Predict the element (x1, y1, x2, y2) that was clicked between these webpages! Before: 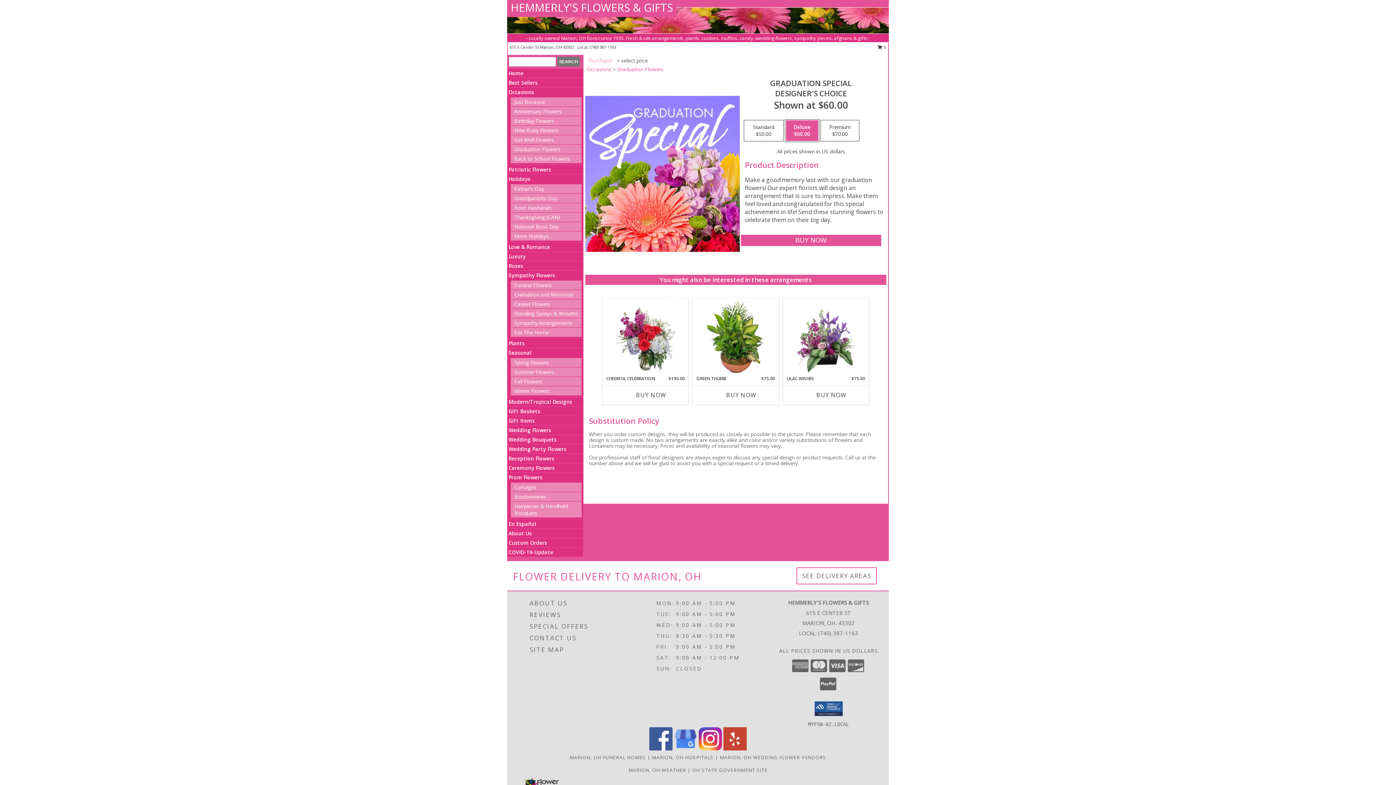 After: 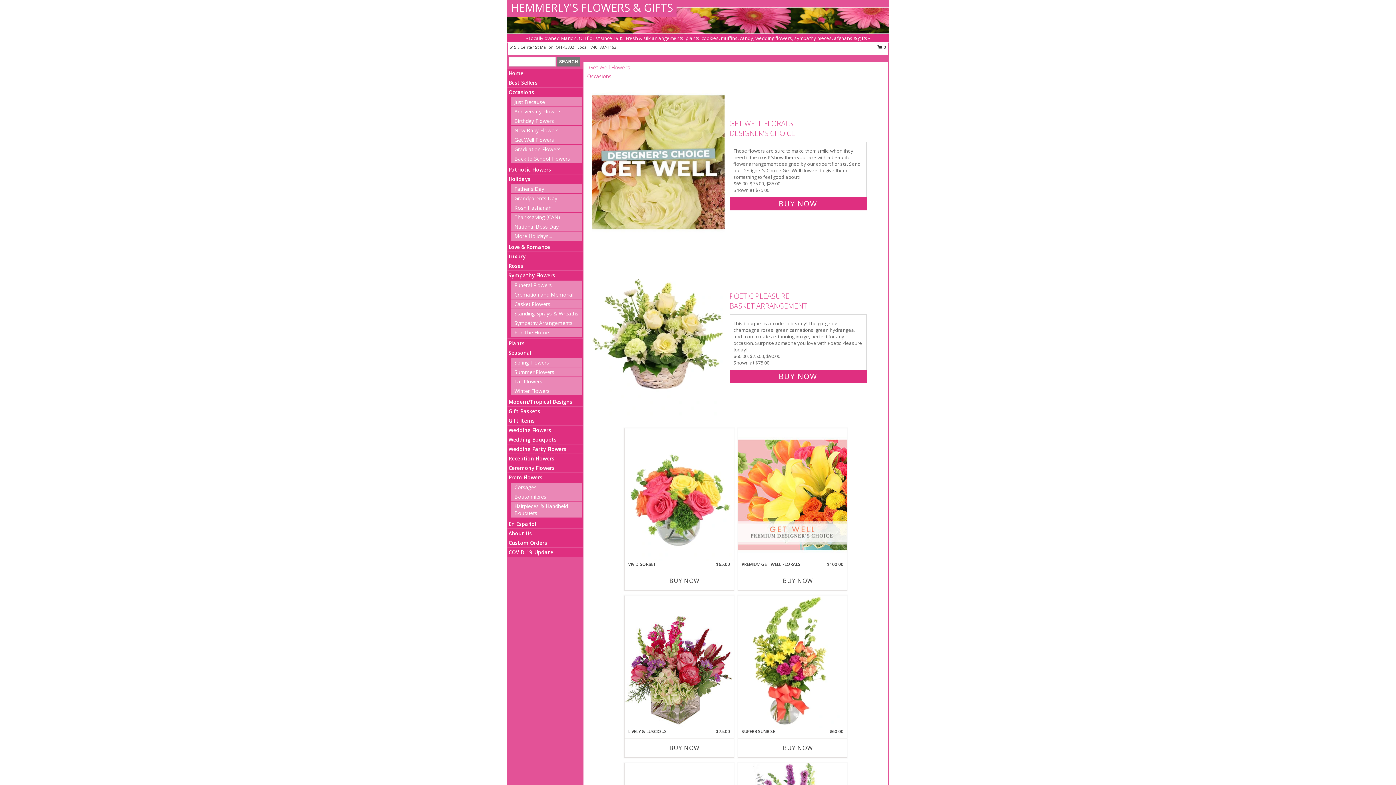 Action: label: Get Well Flowers bbox: (514, 136, 554, 143)